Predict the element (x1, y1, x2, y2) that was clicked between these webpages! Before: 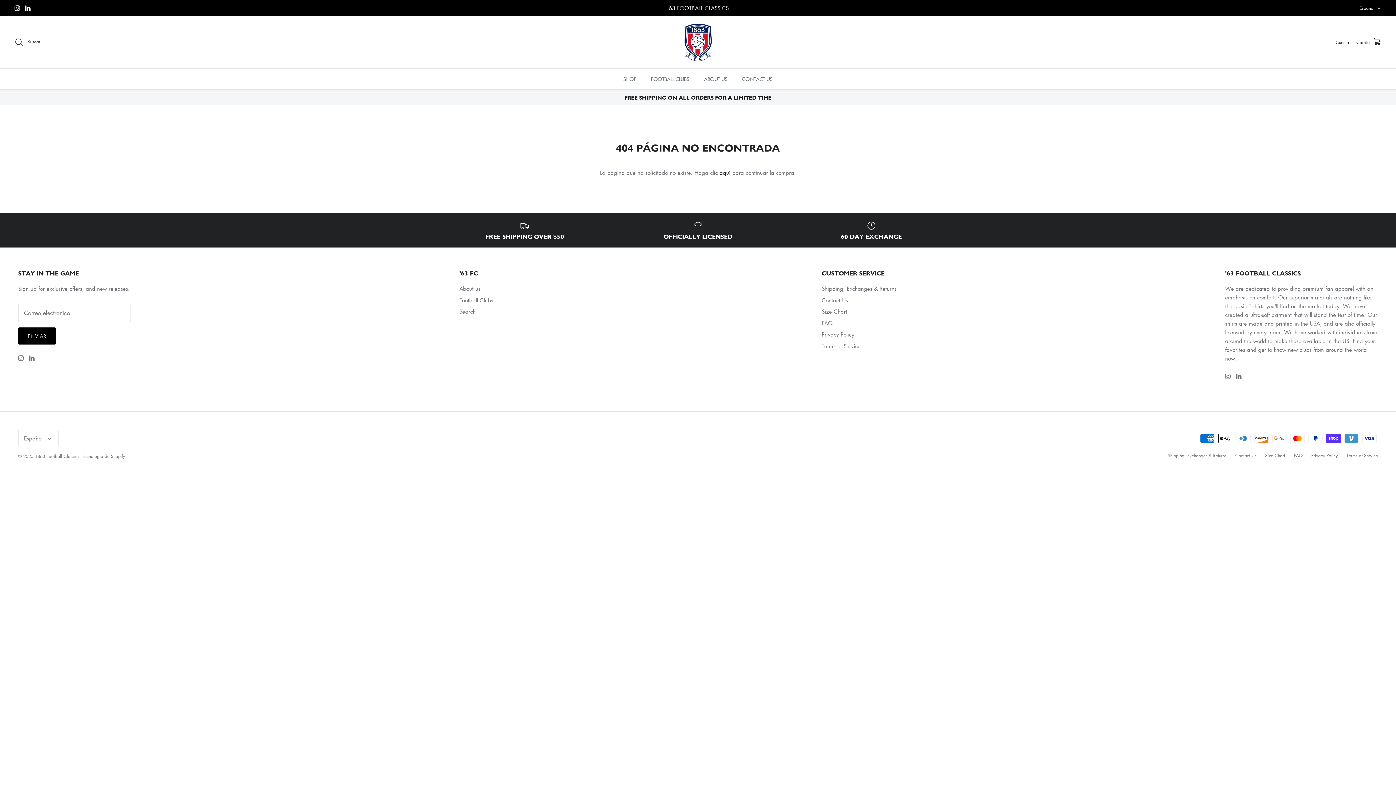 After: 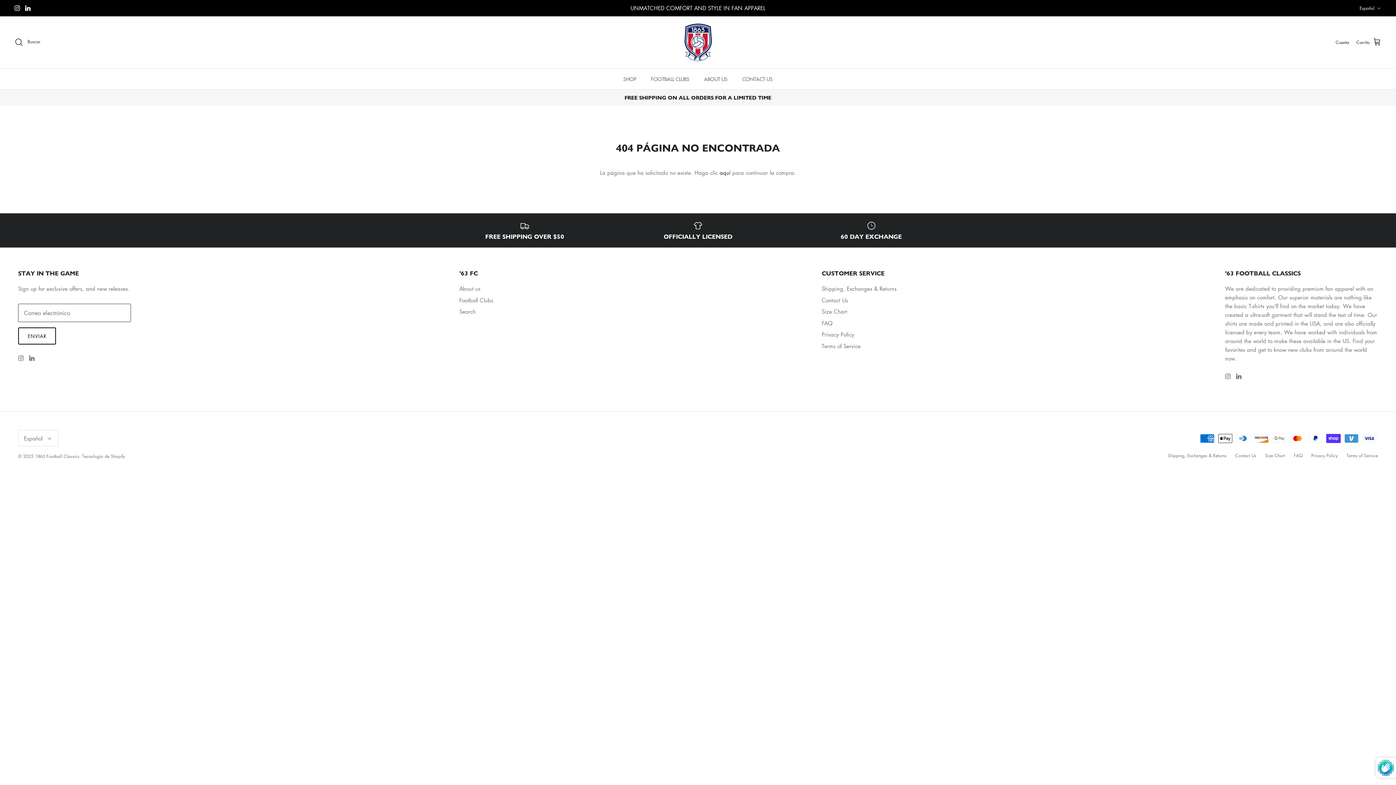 Action: bbox: (18, 327, 56, 344) label: ENVIAR